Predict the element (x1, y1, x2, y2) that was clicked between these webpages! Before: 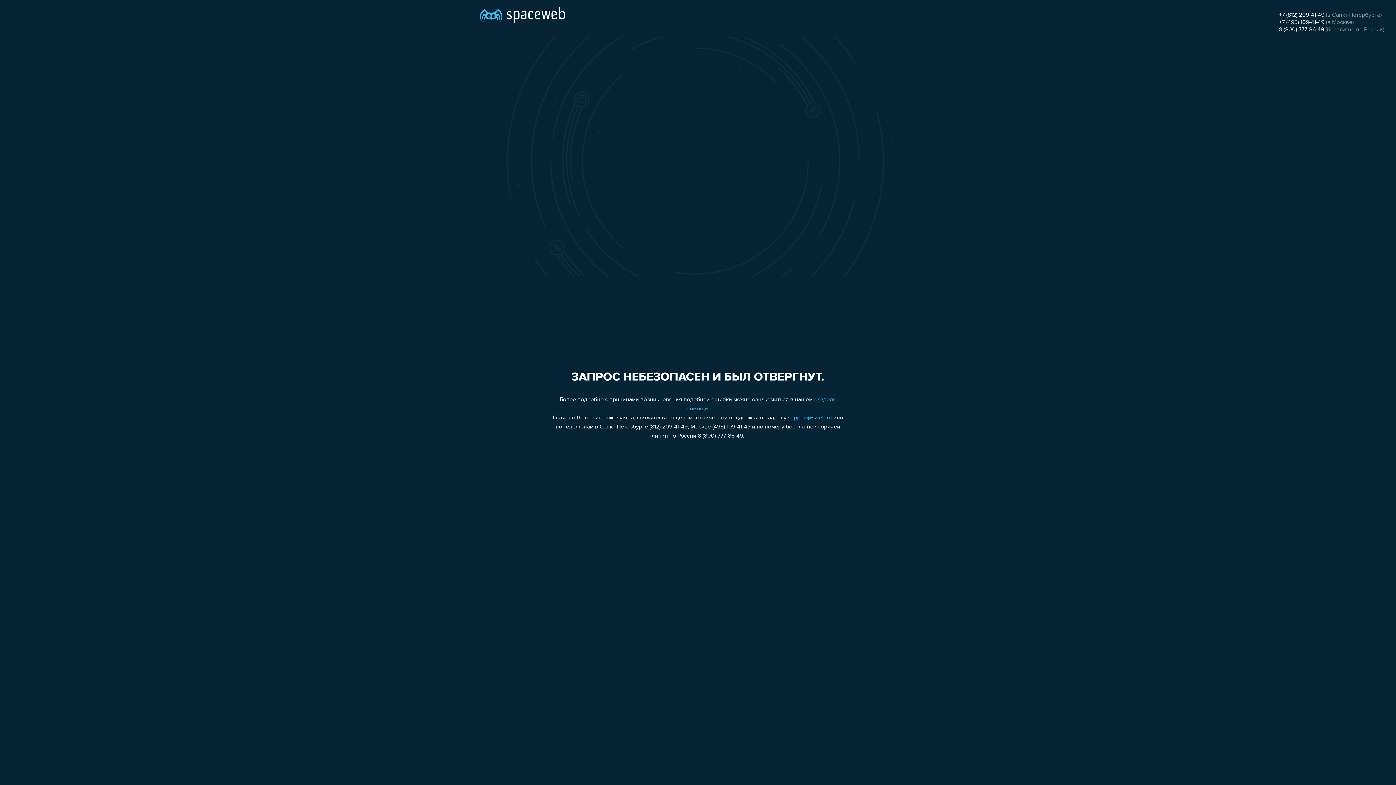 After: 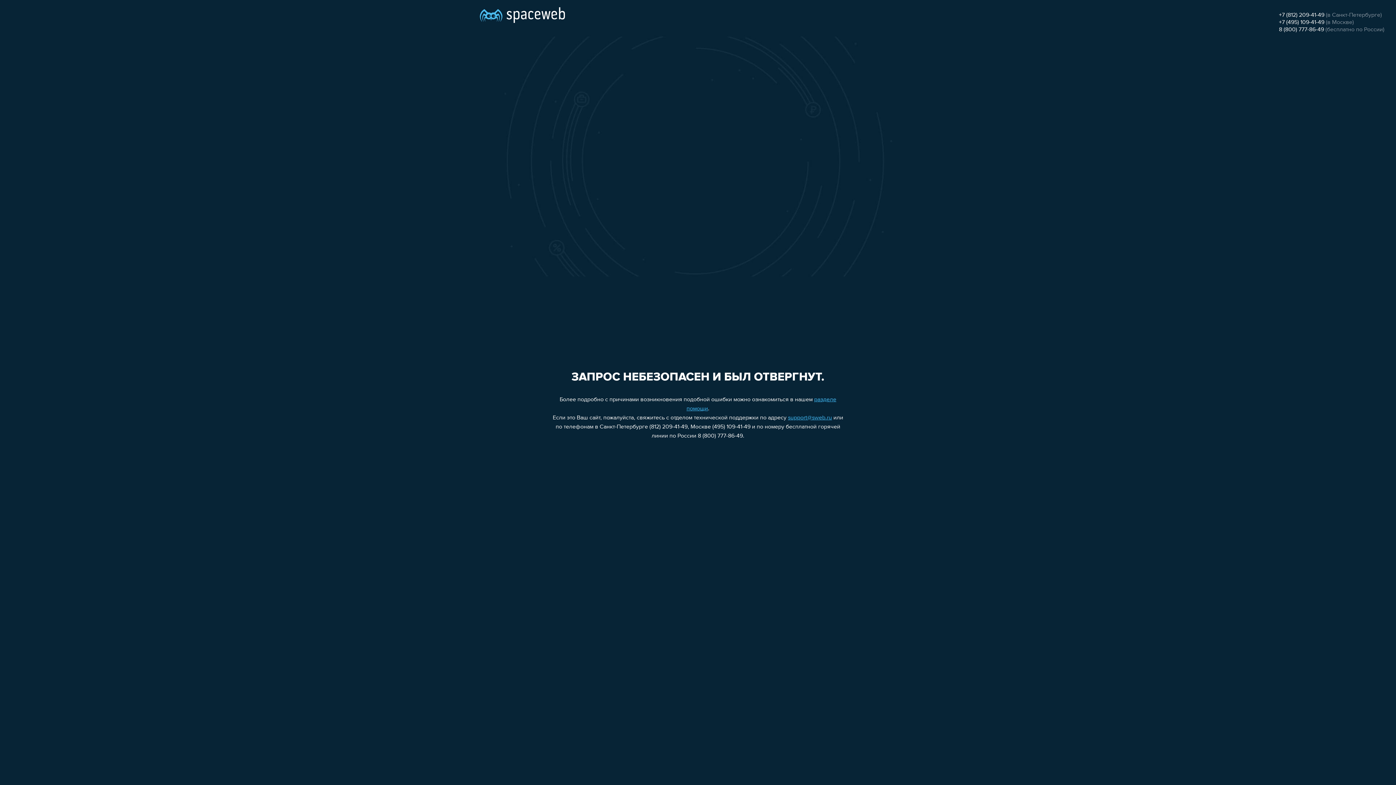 Action: bbox: (1279, 26, 1324, 32) label: 8 (800) 777-86-49